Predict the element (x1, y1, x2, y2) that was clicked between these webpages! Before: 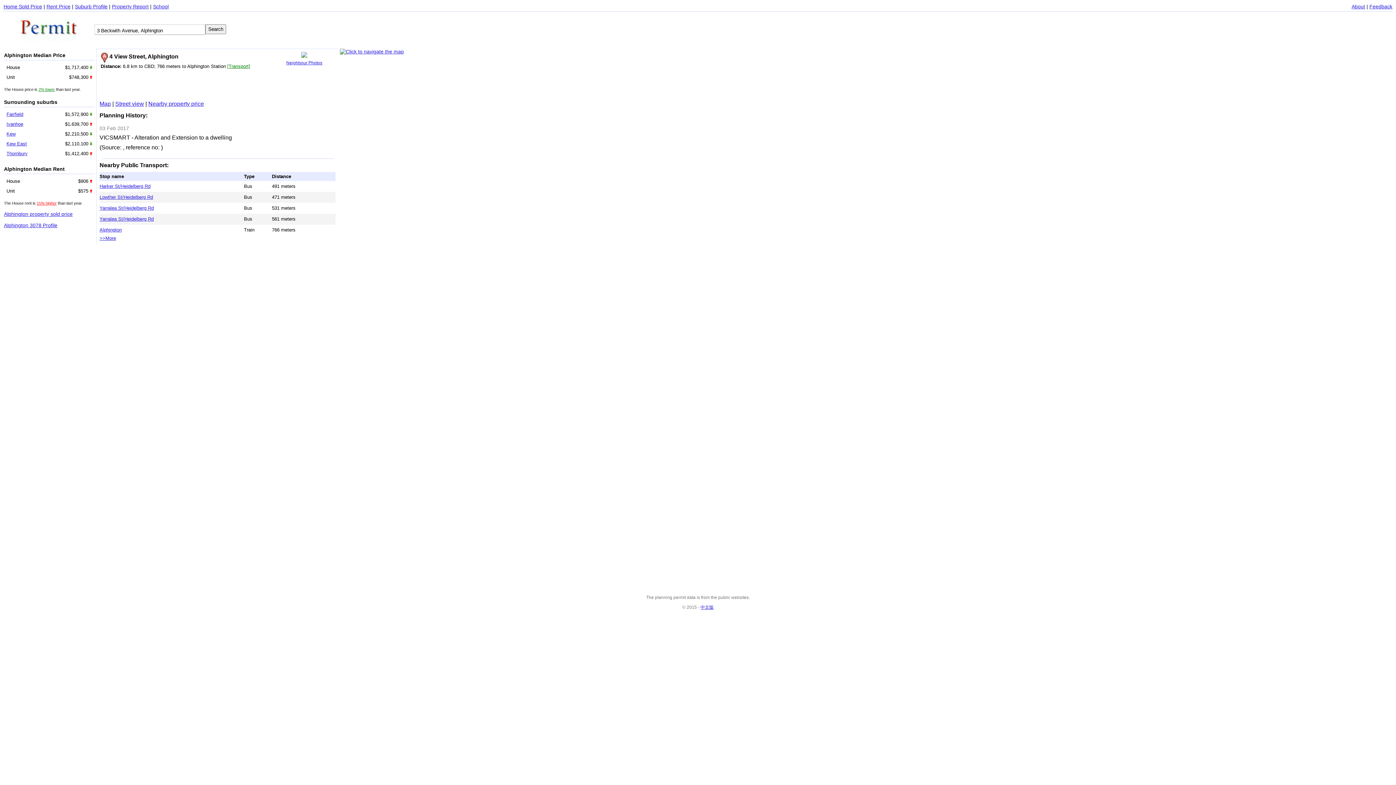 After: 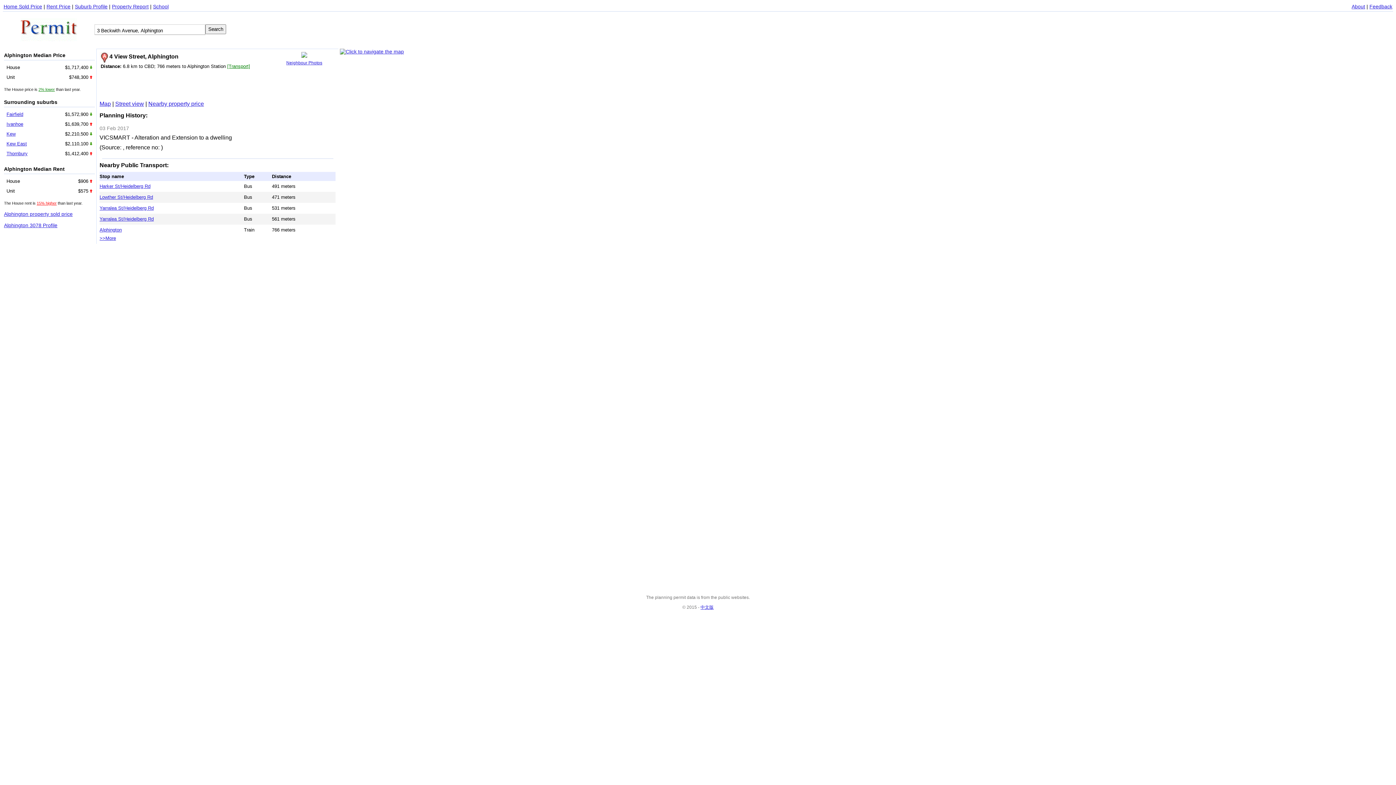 Action: bbox: (340, 48, 404, 54)